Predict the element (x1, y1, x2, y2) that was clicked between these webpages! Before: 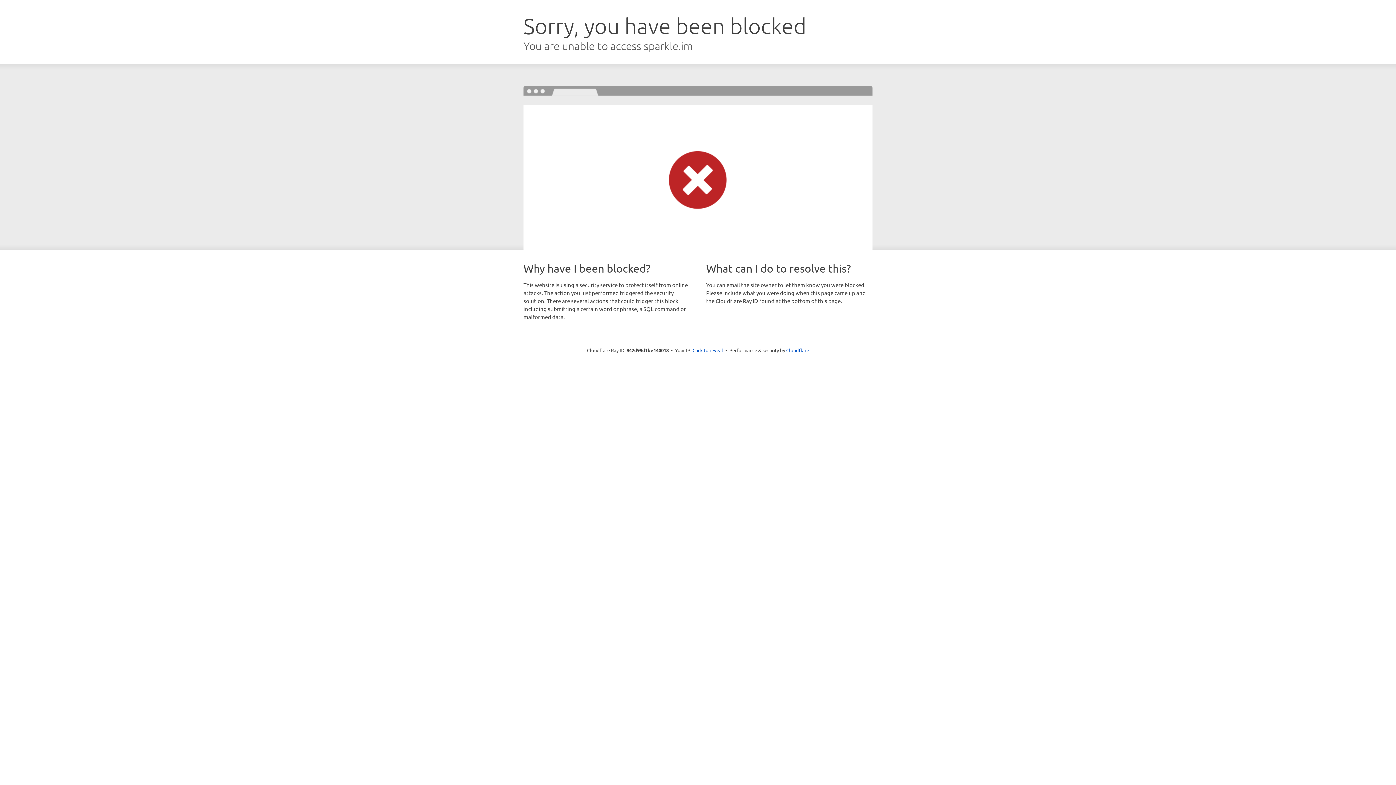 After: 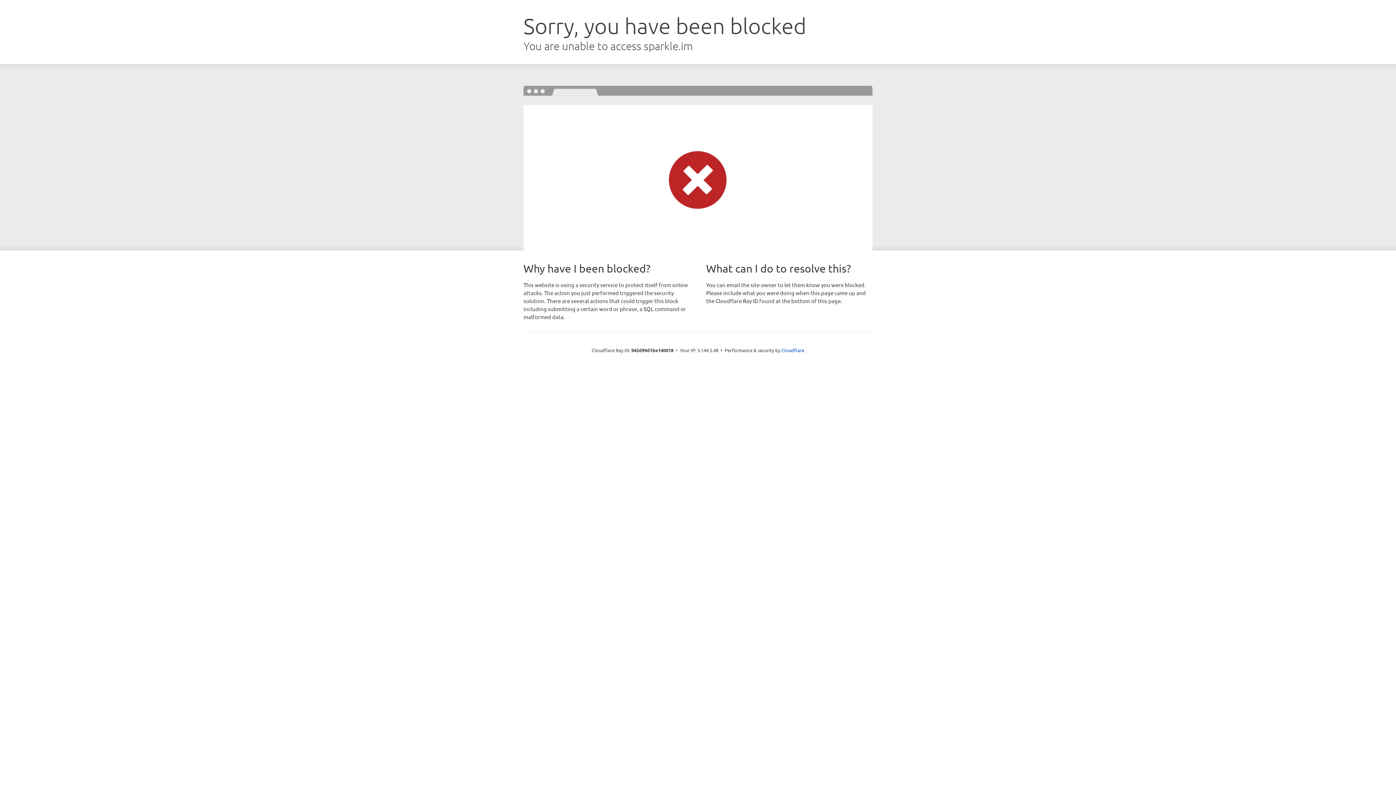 Action: label: Click to reveal bbox: (692, 346, 723, 353)